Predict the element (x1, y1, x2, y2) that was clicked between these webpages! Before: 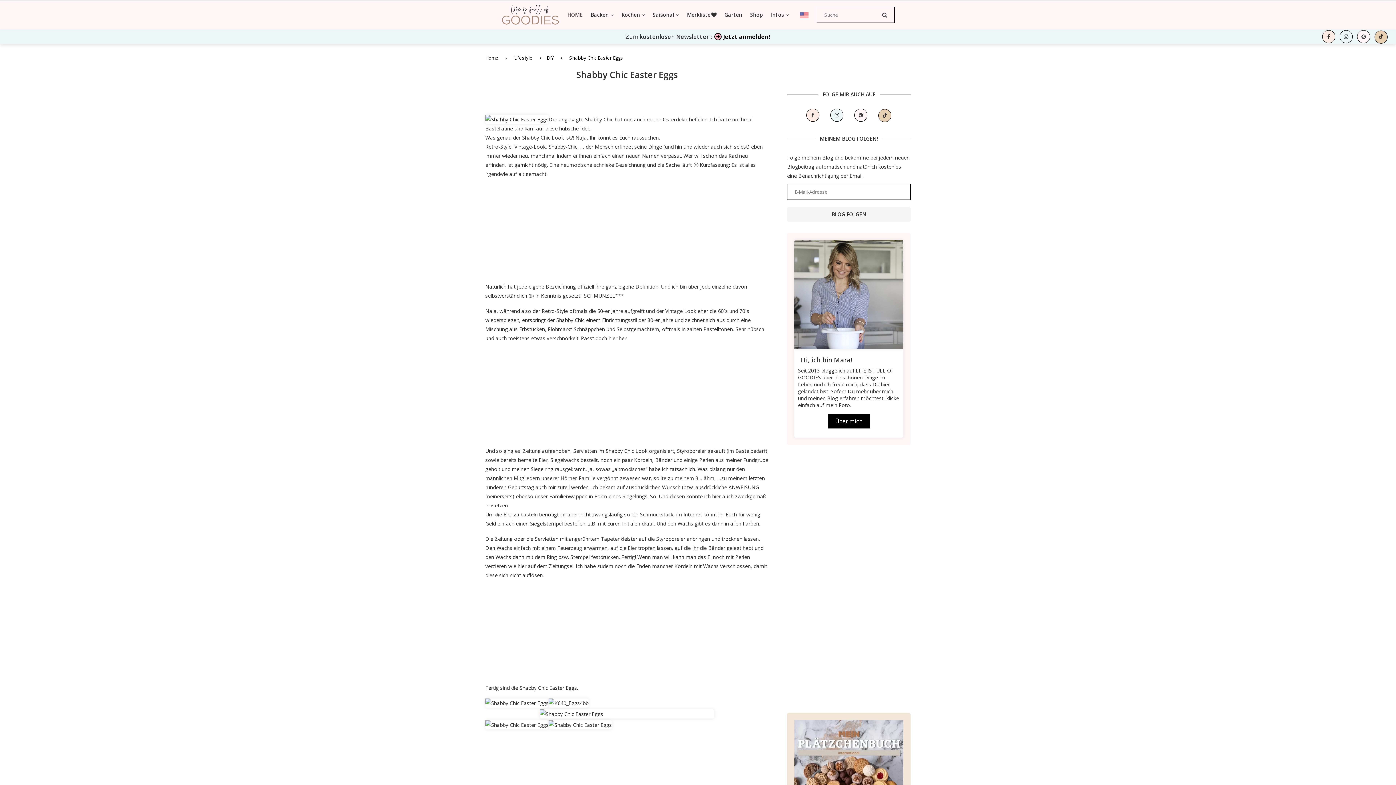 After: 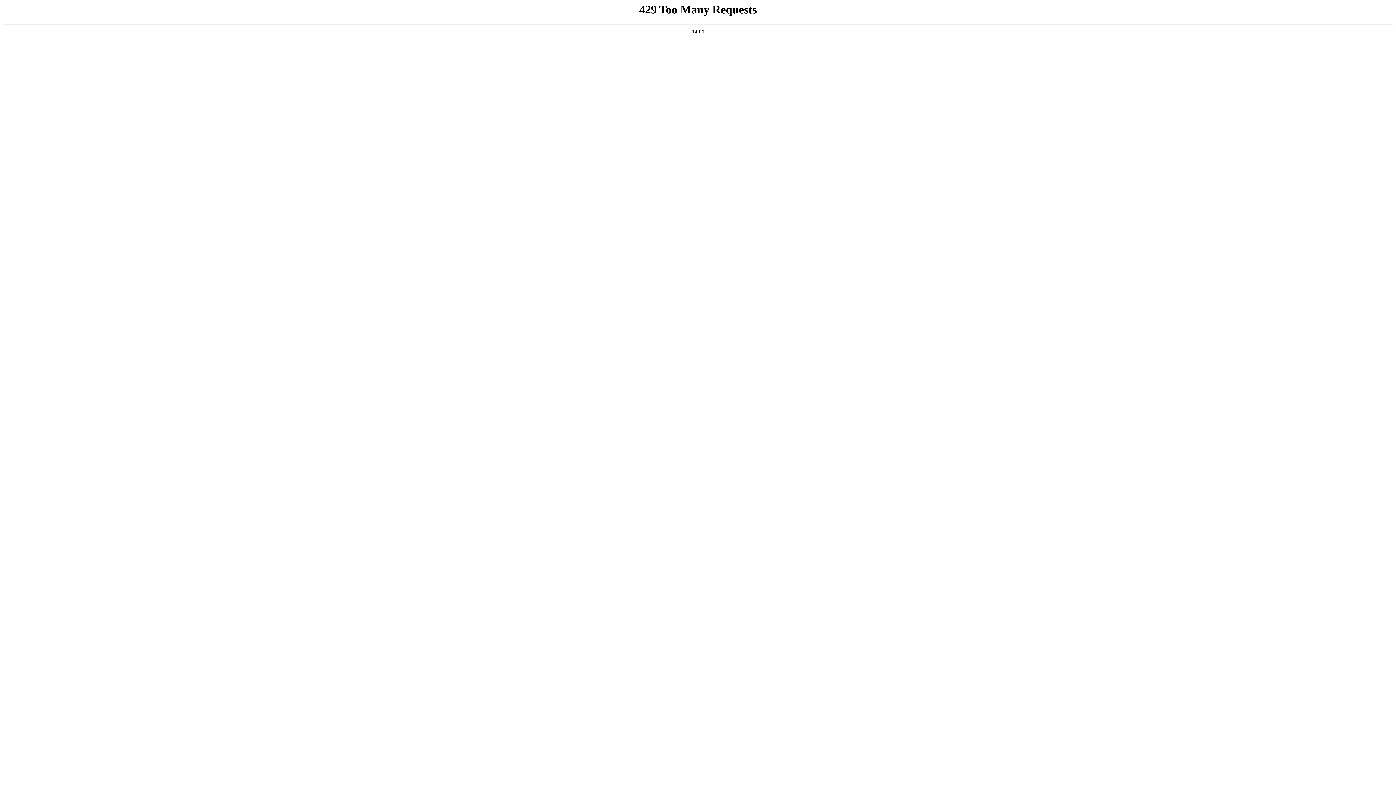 Action: bbox: (794, 240, 903, 246)